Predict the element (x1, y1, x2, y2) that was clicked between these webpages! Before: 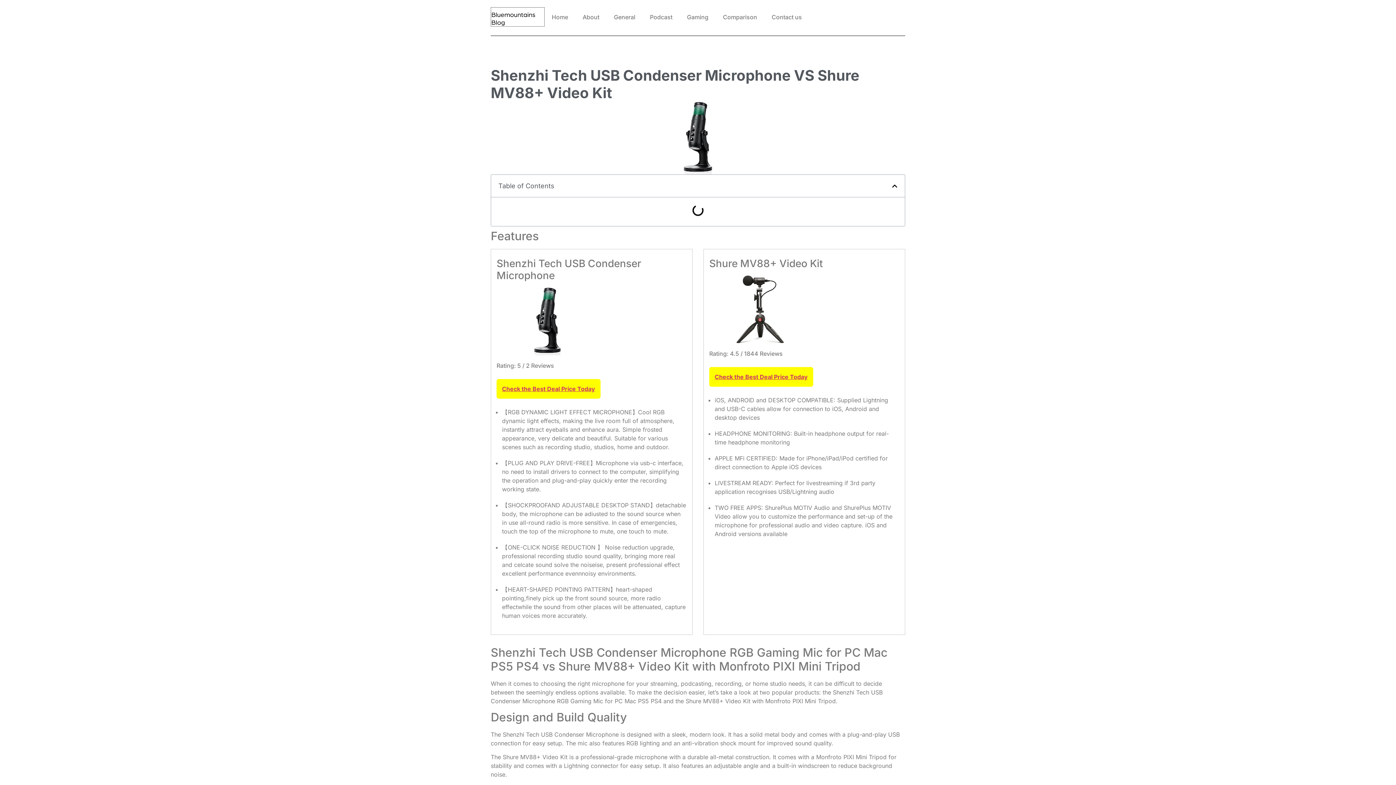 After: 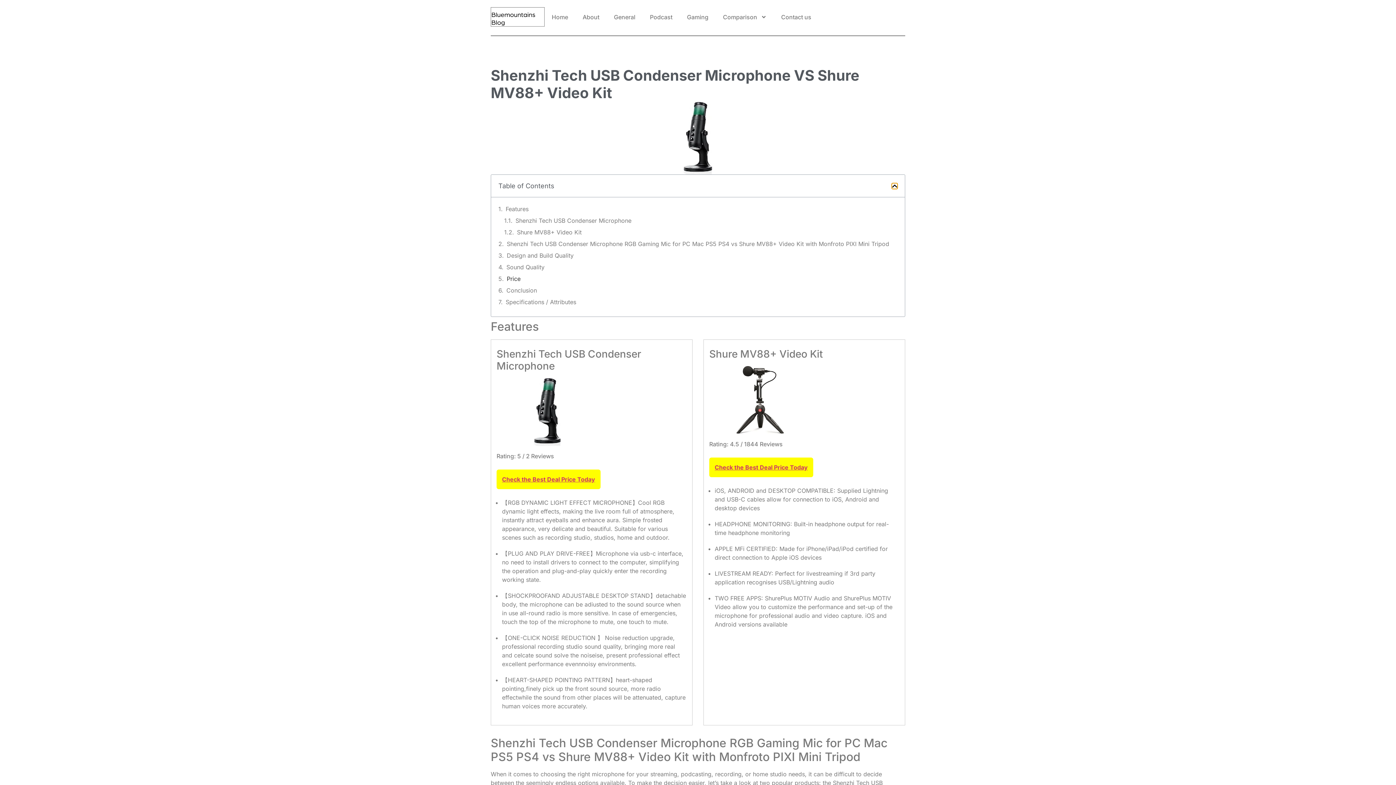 Action: label: Close table of contents bbox: (892, 183, 897, 189)